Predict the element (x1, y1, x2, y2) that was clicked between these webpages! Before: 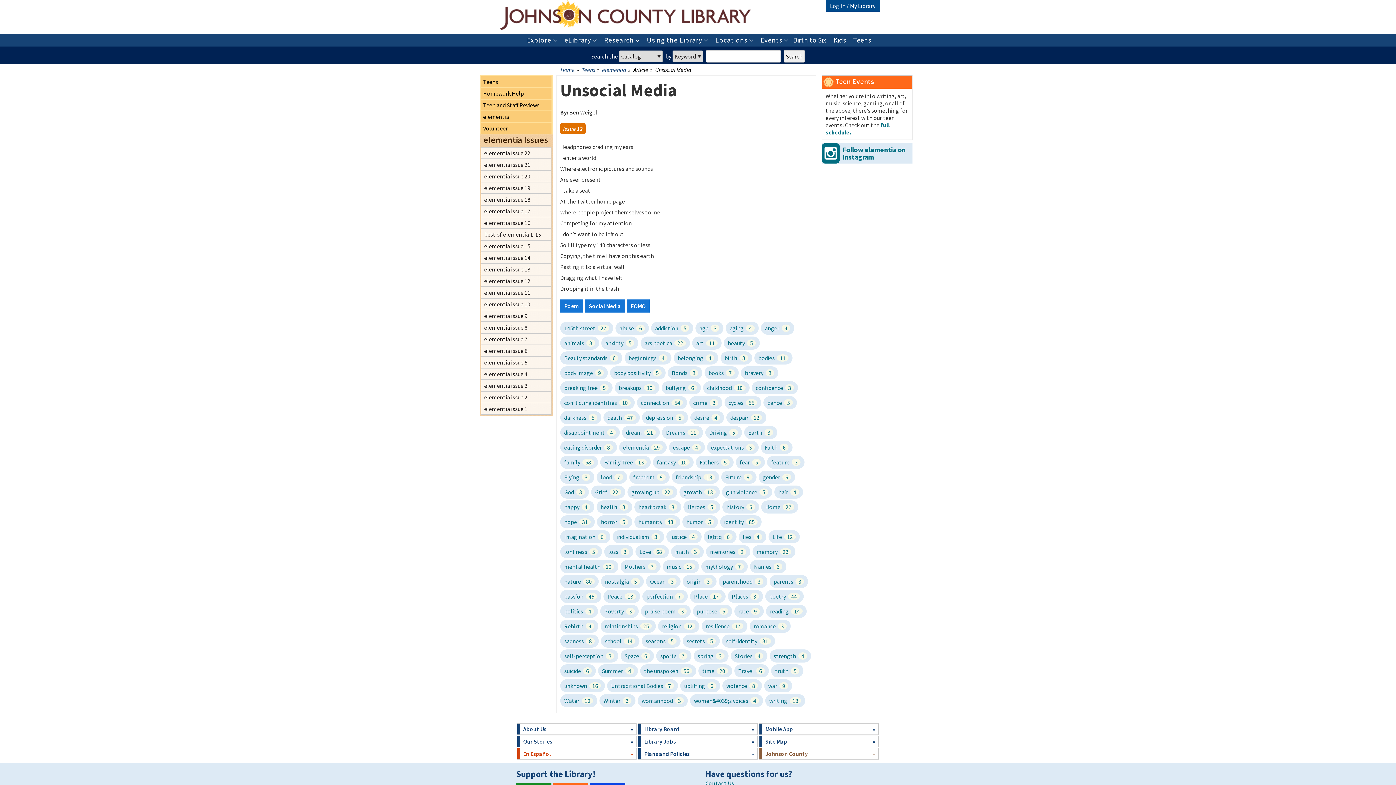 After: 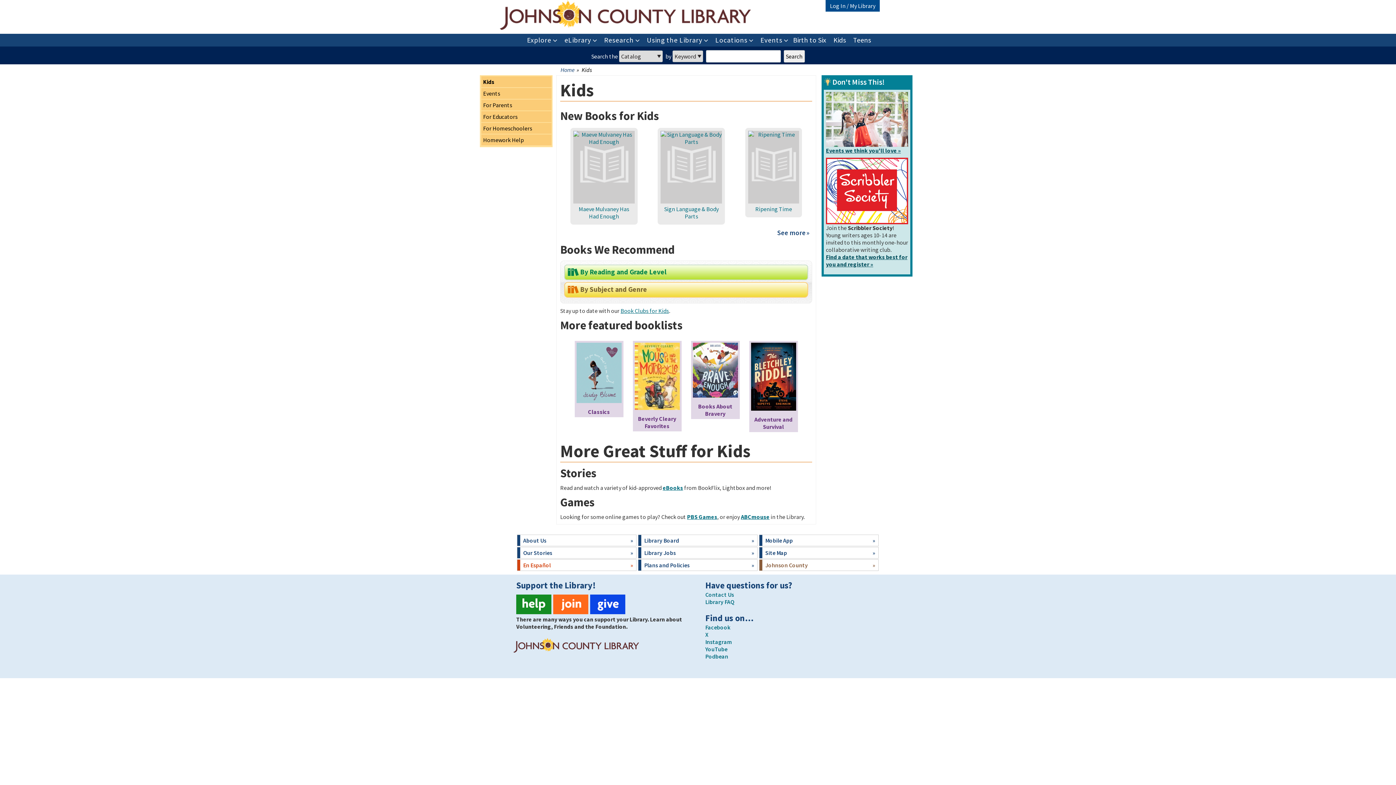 Action: label: Kids bbox: (832, 33, 848, 46)